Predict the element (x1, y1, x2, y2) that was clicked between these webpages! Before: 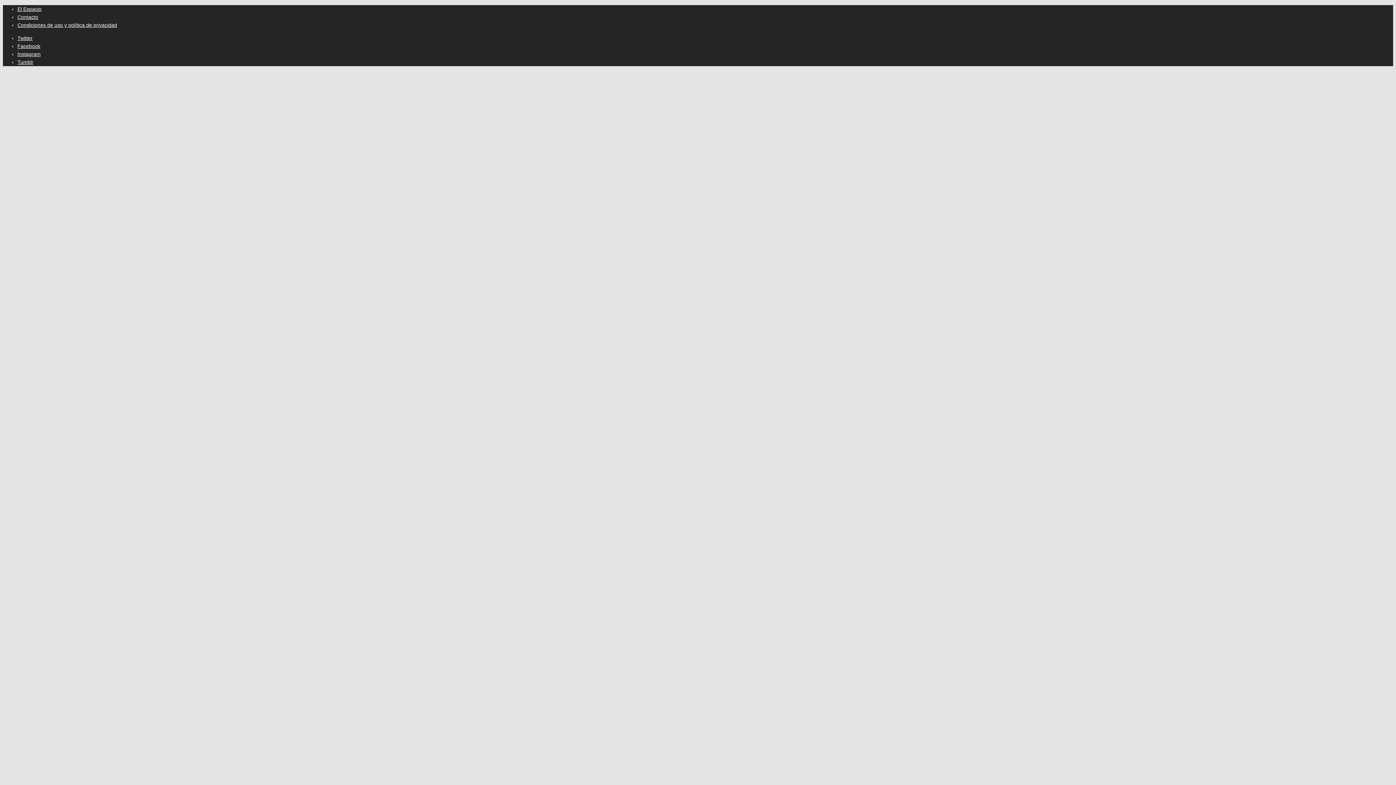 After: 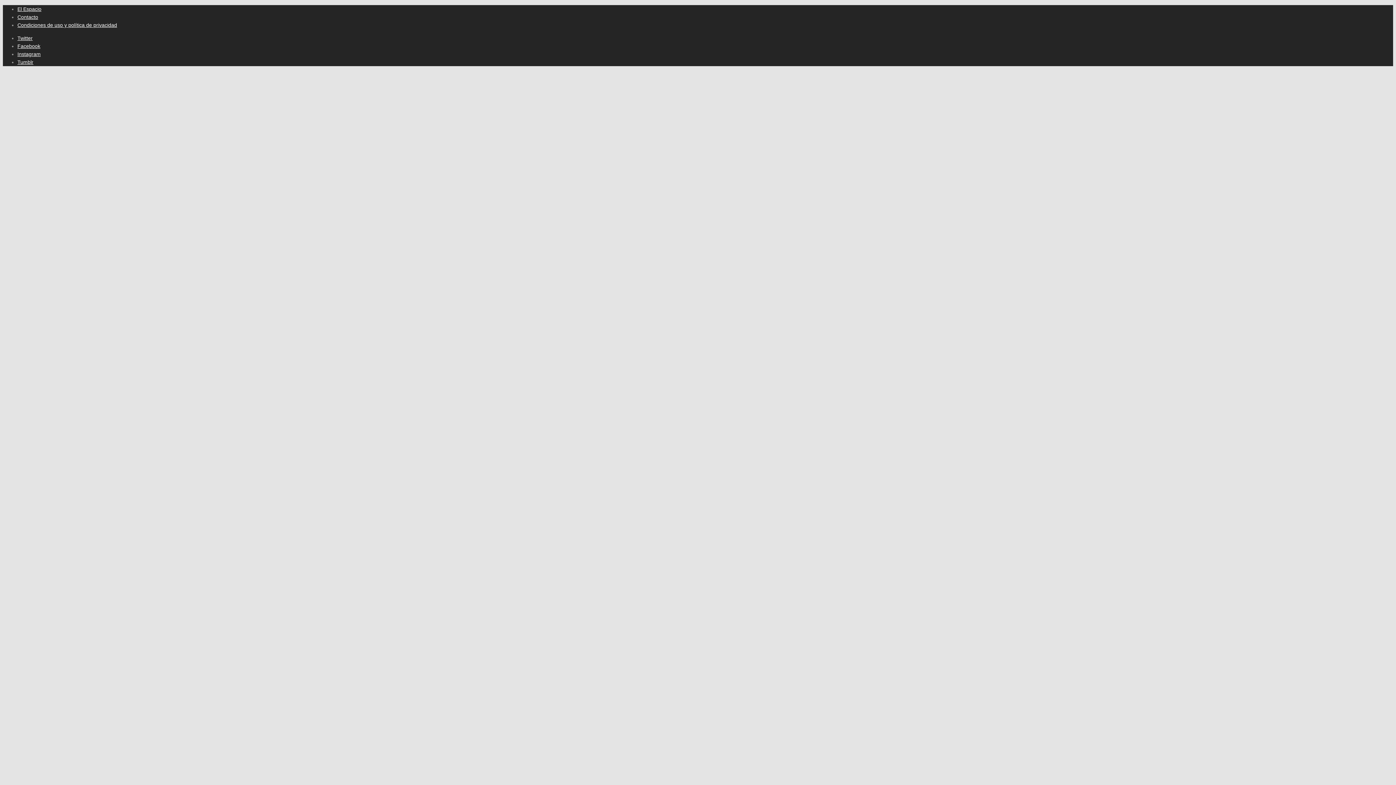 Action: label: Condiciones de uso y política de privacidad bbox: (17, 22, 117, 28)